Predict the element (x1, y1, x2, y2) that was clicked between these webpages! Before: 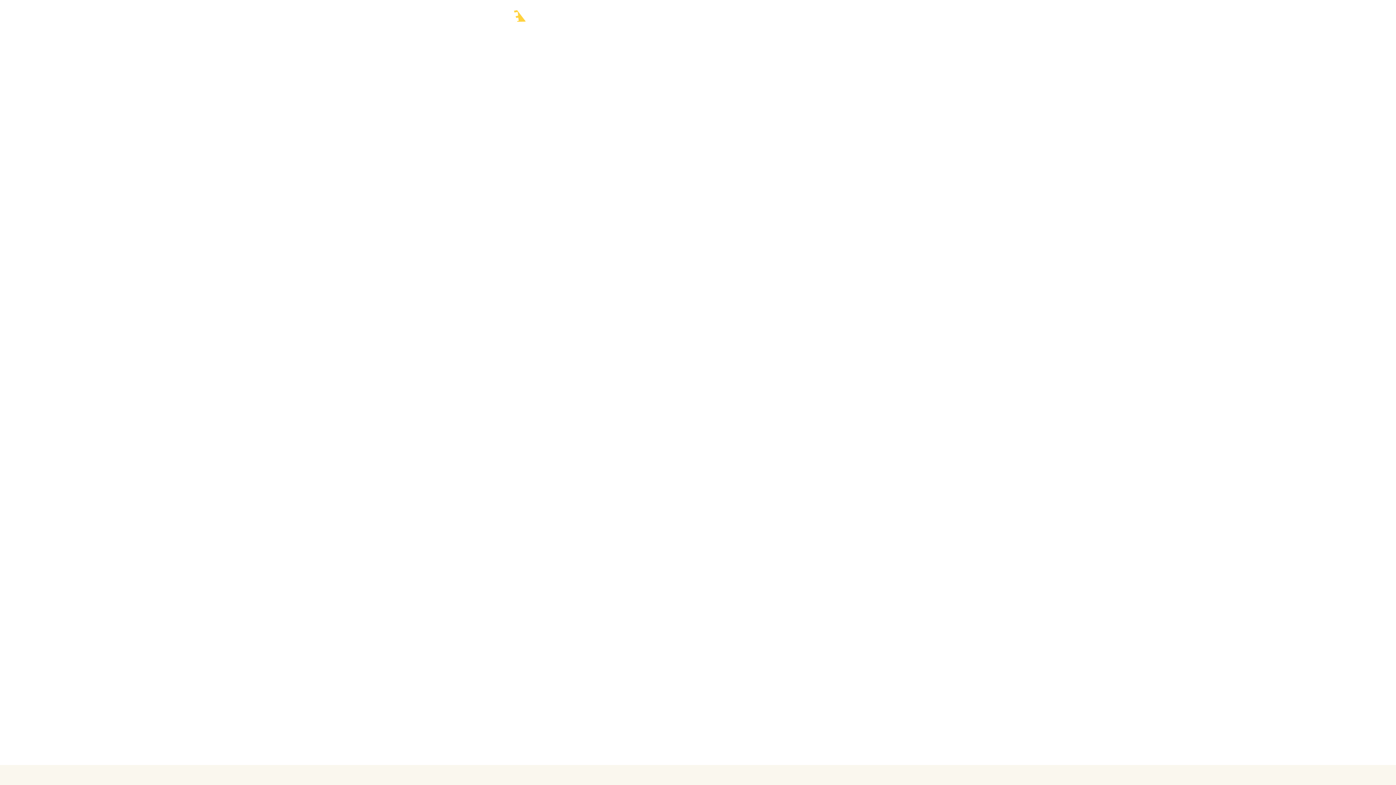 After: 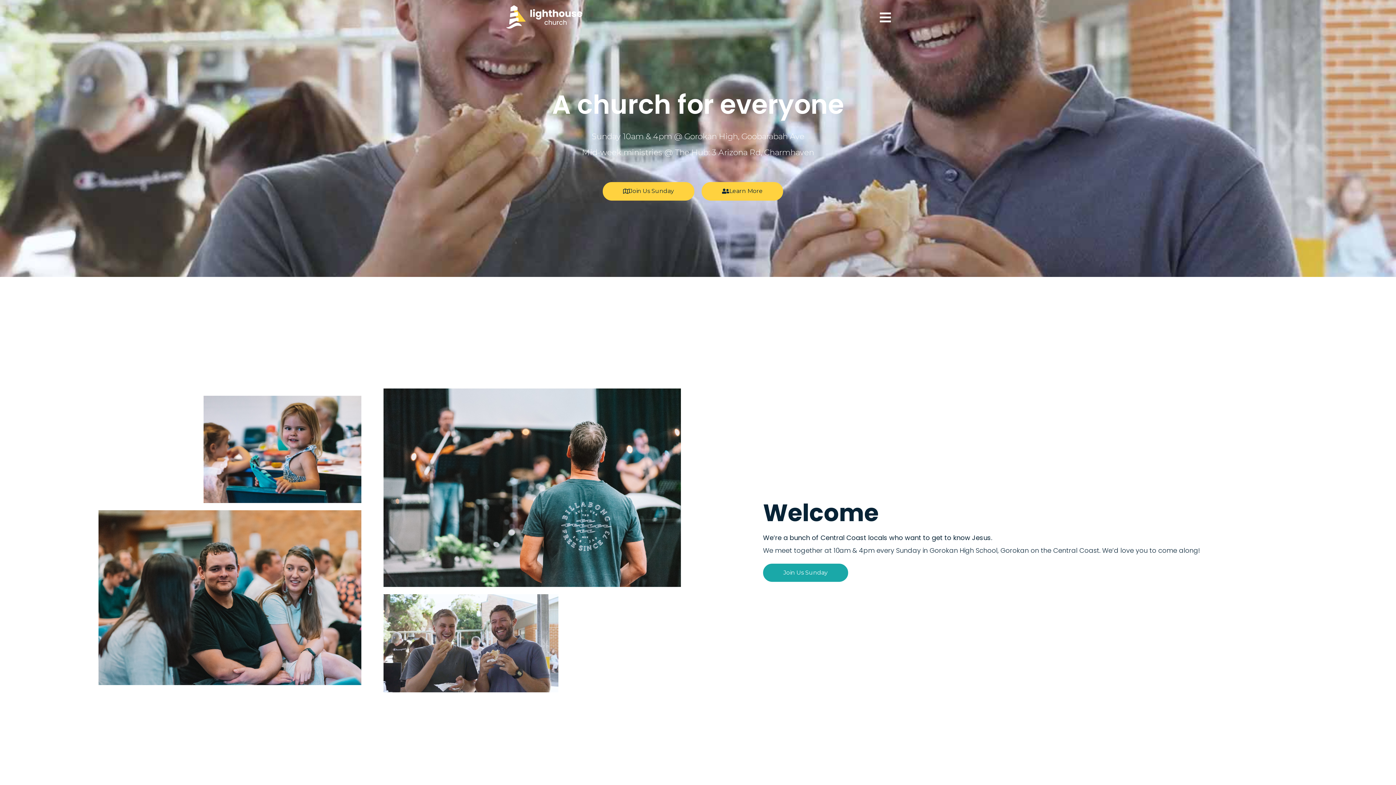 Action: bbox: (485, 3, 603, 30)